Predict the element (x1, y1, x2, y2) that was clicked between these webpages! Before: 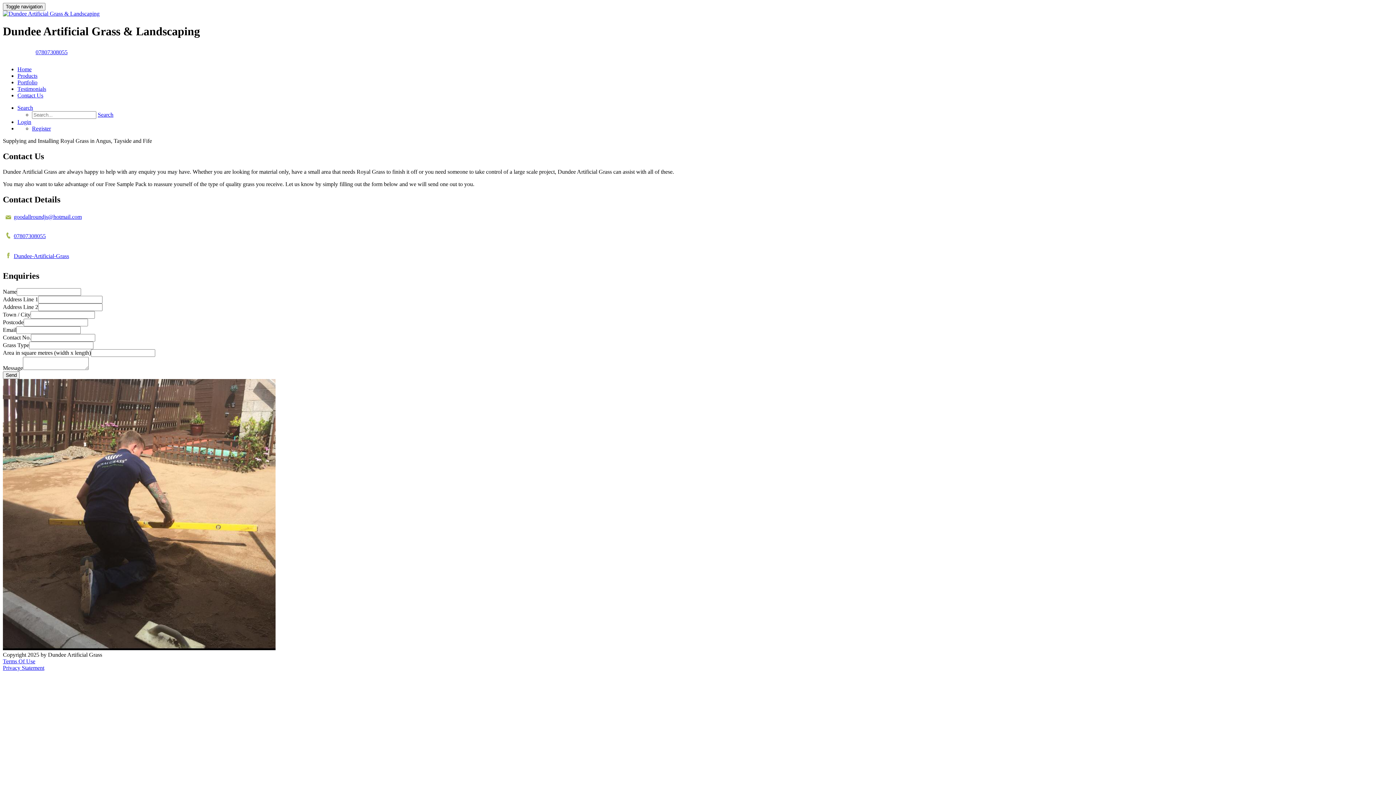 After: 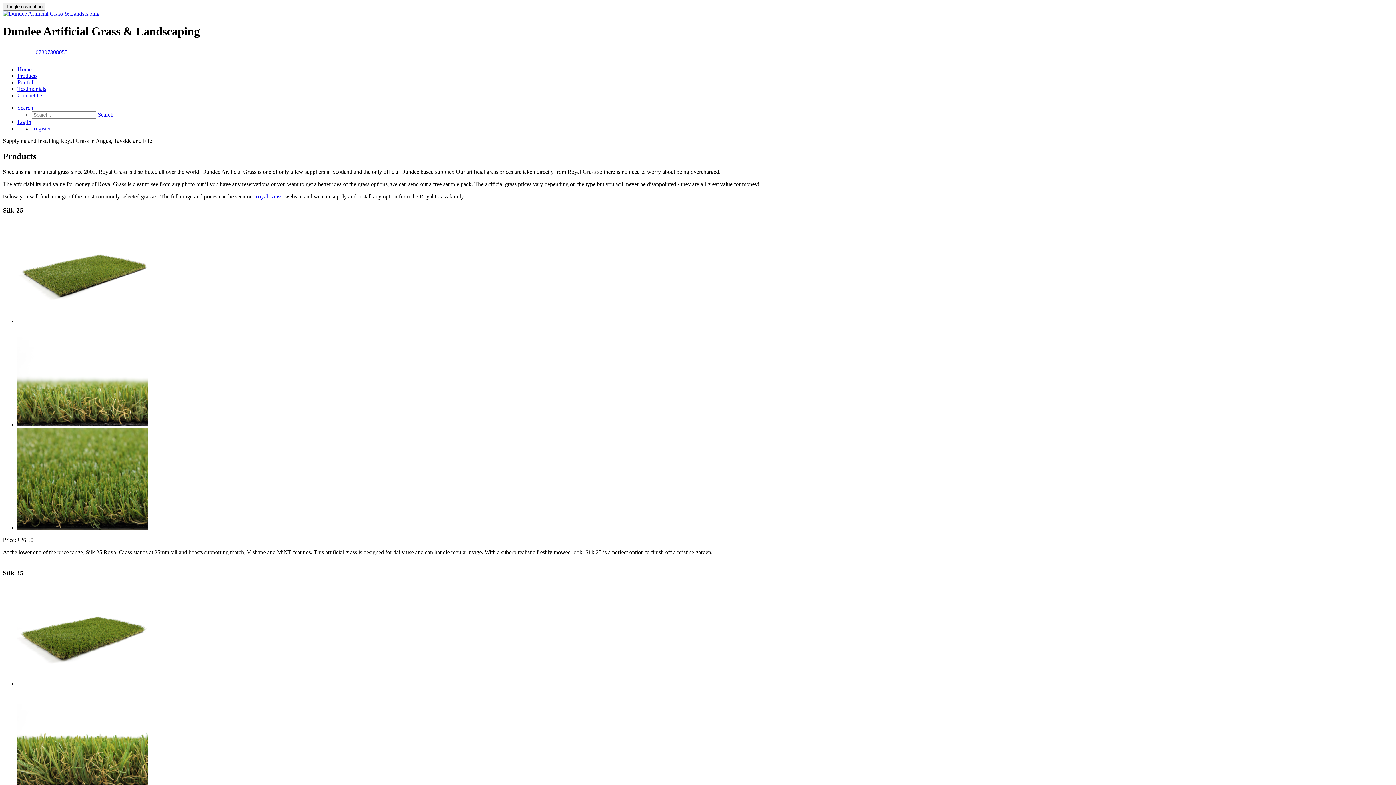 Action: bbox: (17, 72, 37, 78) label: Products